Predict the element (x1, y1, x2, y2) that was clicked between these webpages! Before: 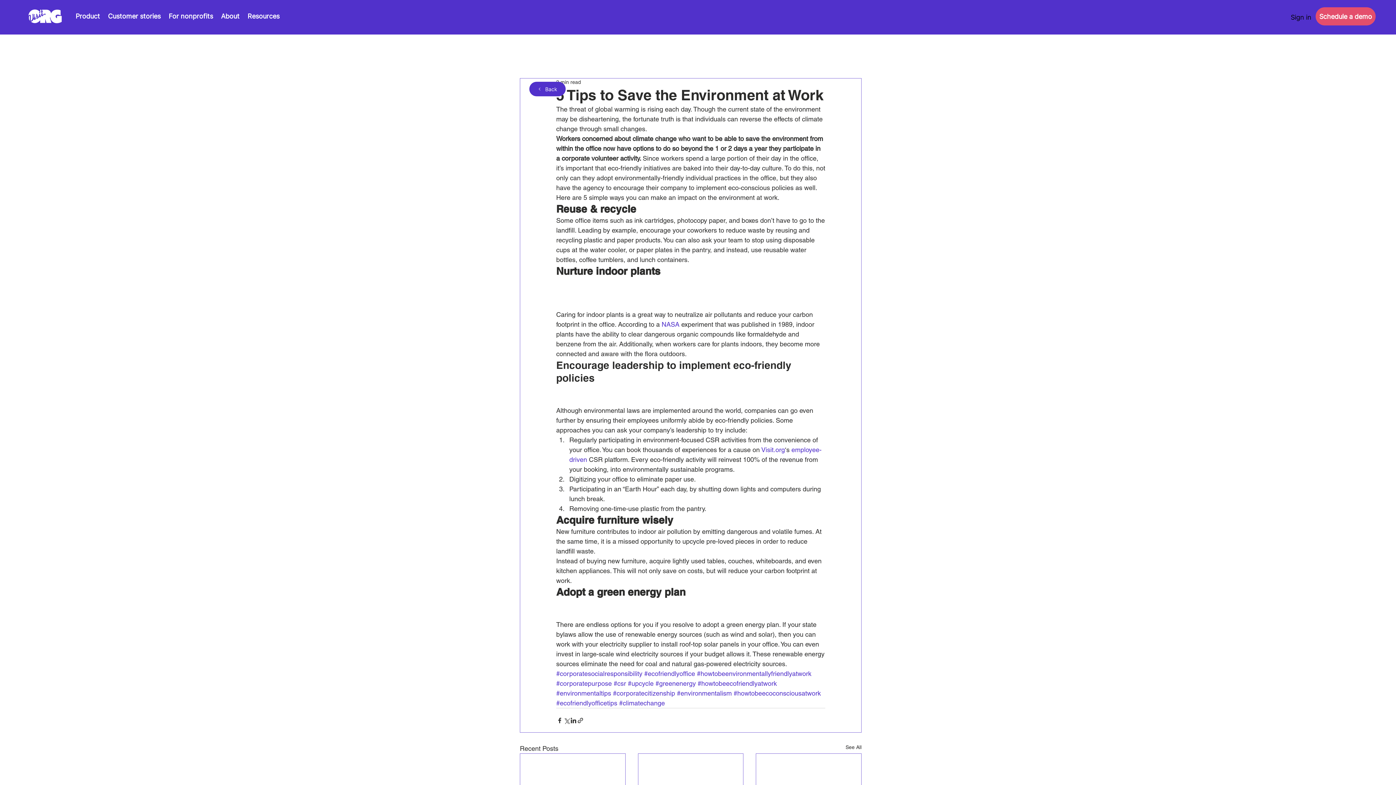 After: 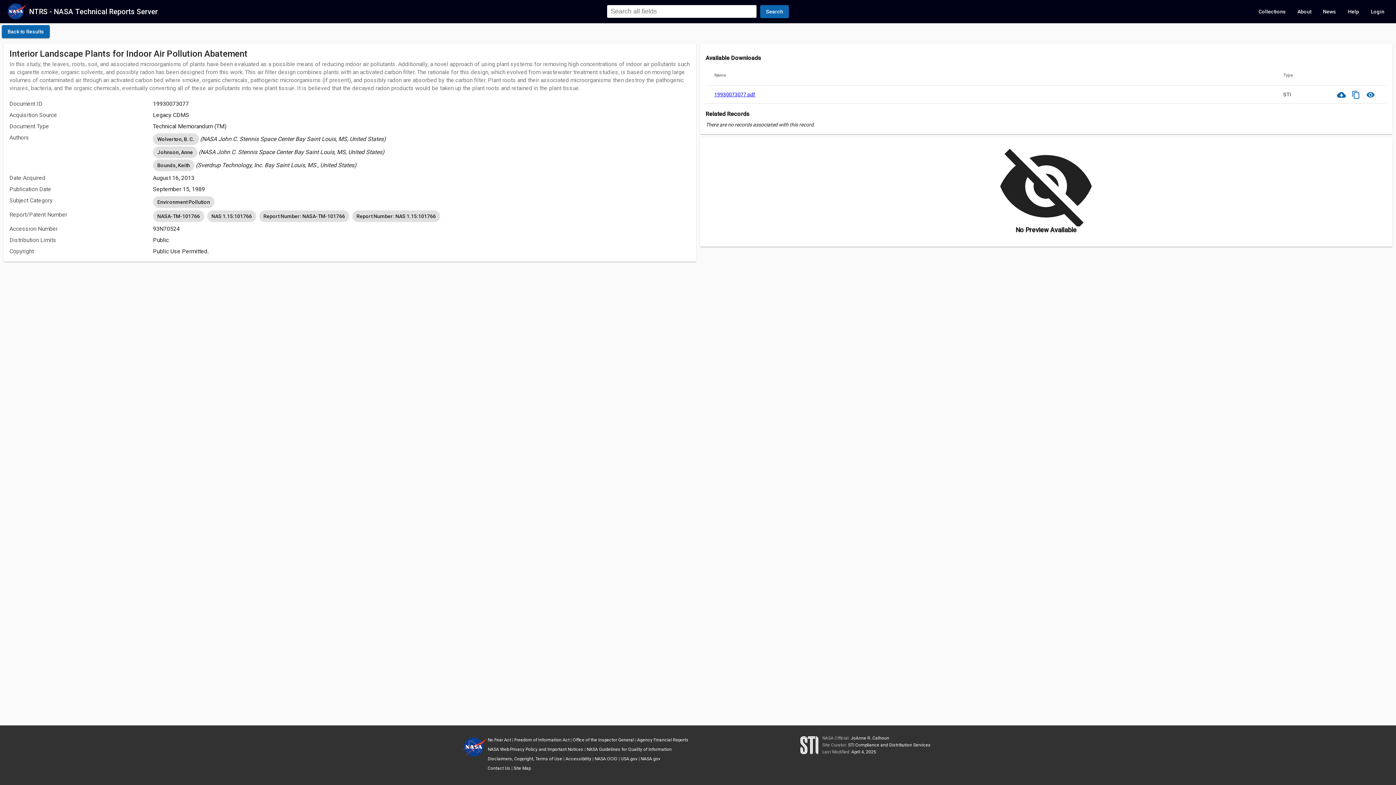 Action: bbox: (660, 320, 679, 328) label:  NASA